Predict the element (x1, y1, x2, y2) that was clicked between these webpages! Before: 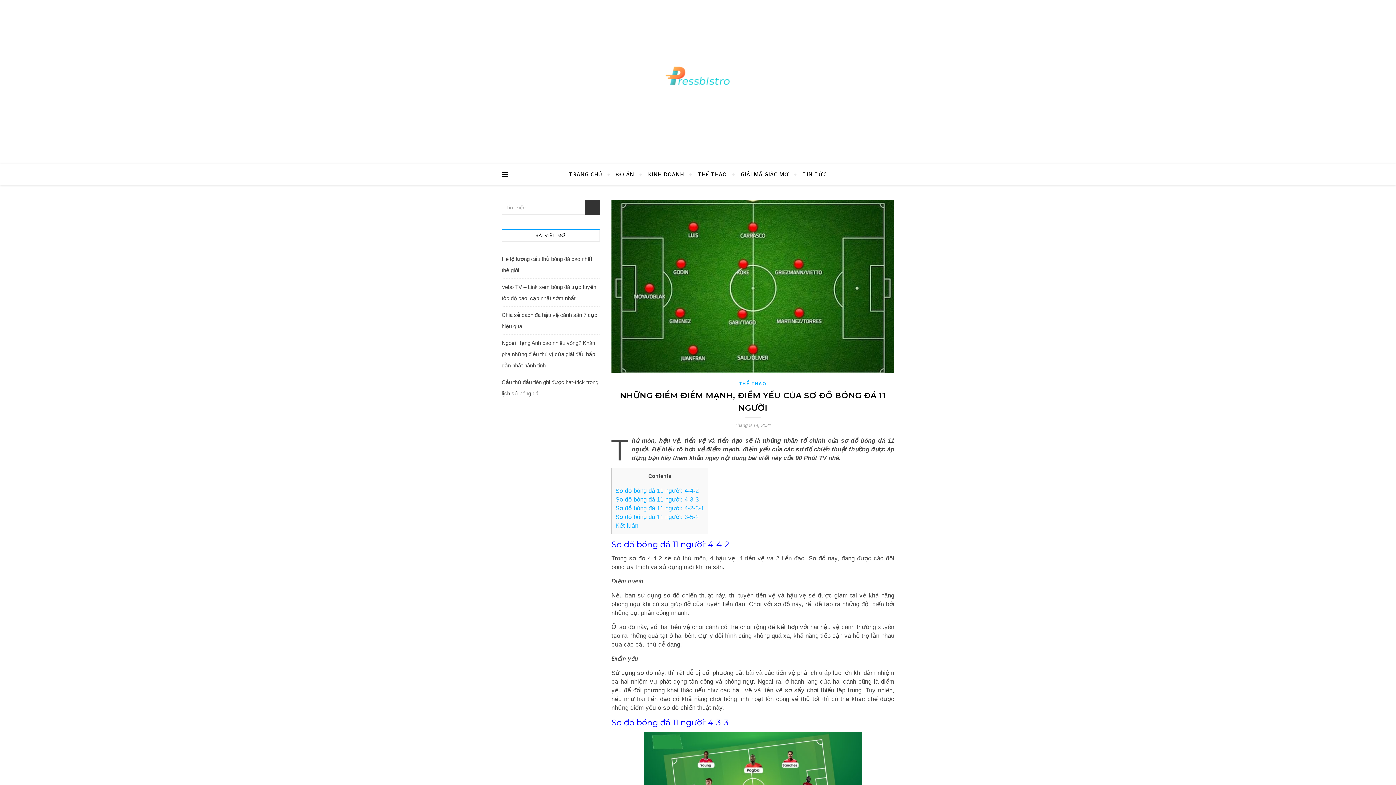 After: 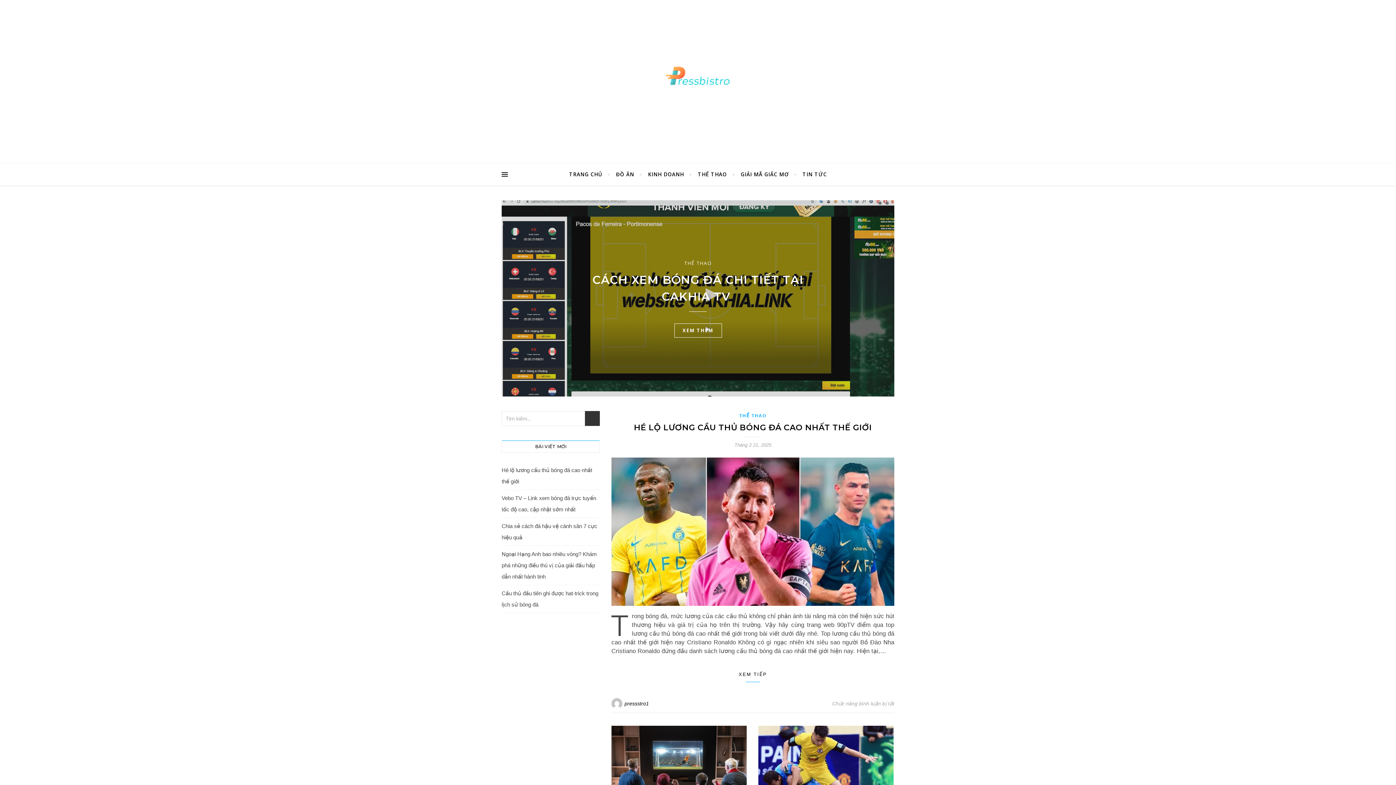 Action: bbox: (569, 163, 608, 185) label: TRANG CHỦ